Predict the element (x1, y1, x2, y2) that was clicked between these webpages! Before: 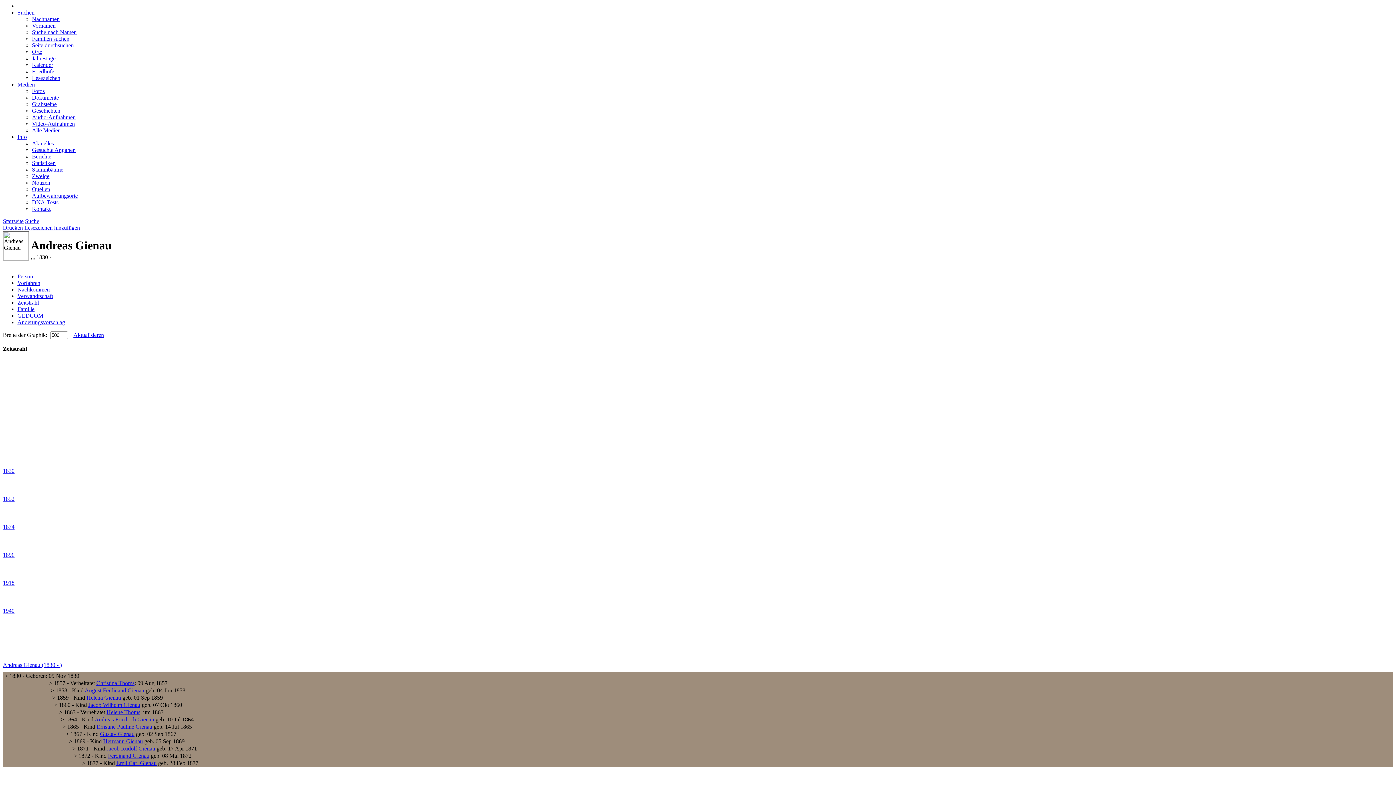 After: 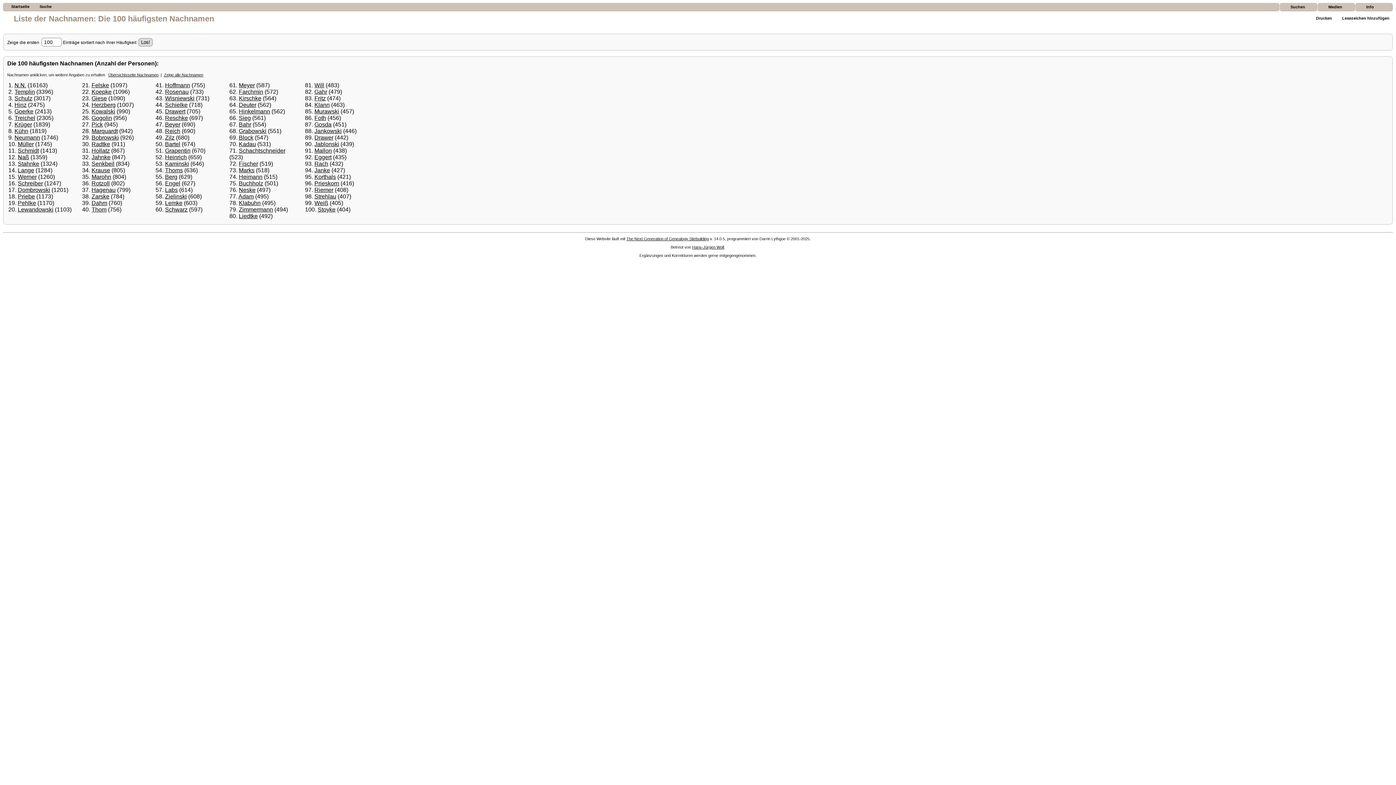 Action: bbox: (2, 218, 23, 224) label: Startseite